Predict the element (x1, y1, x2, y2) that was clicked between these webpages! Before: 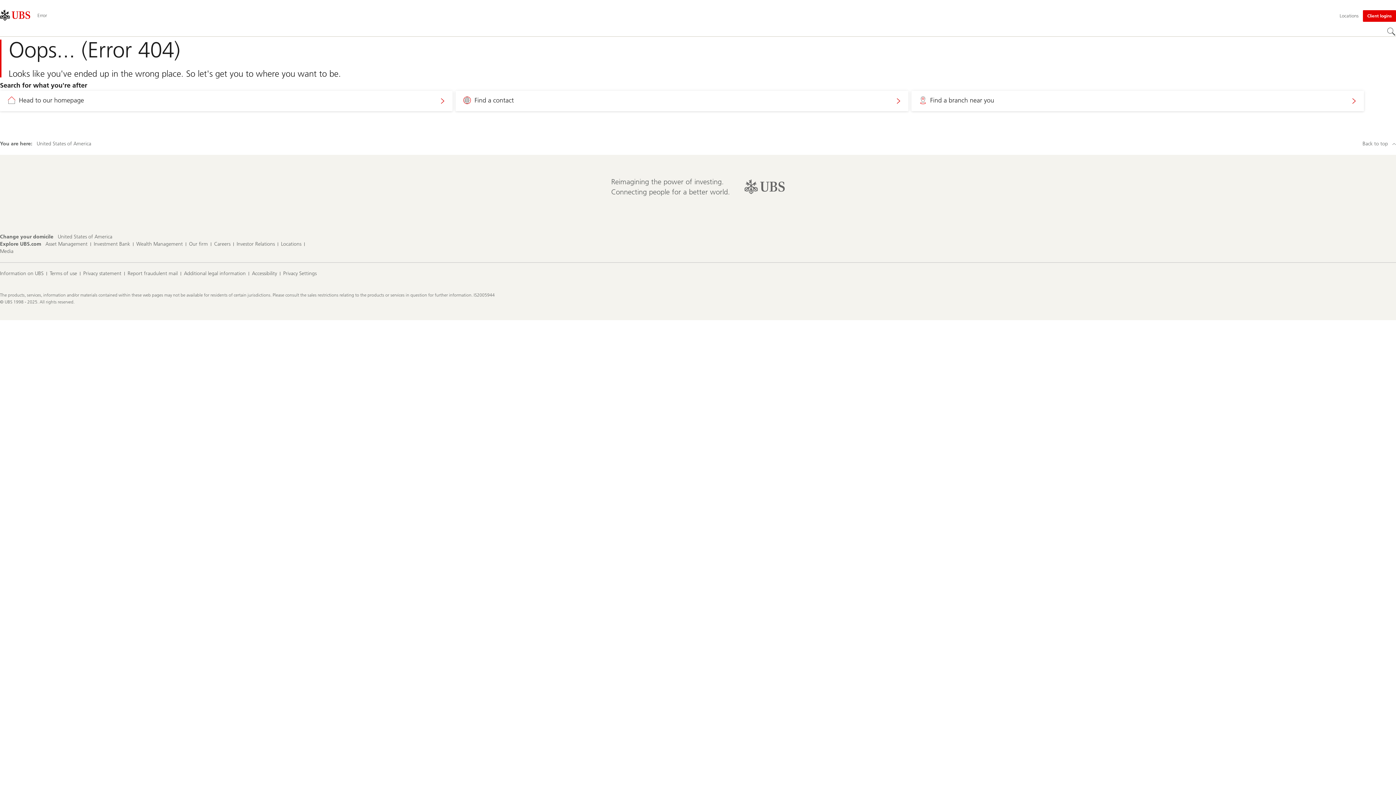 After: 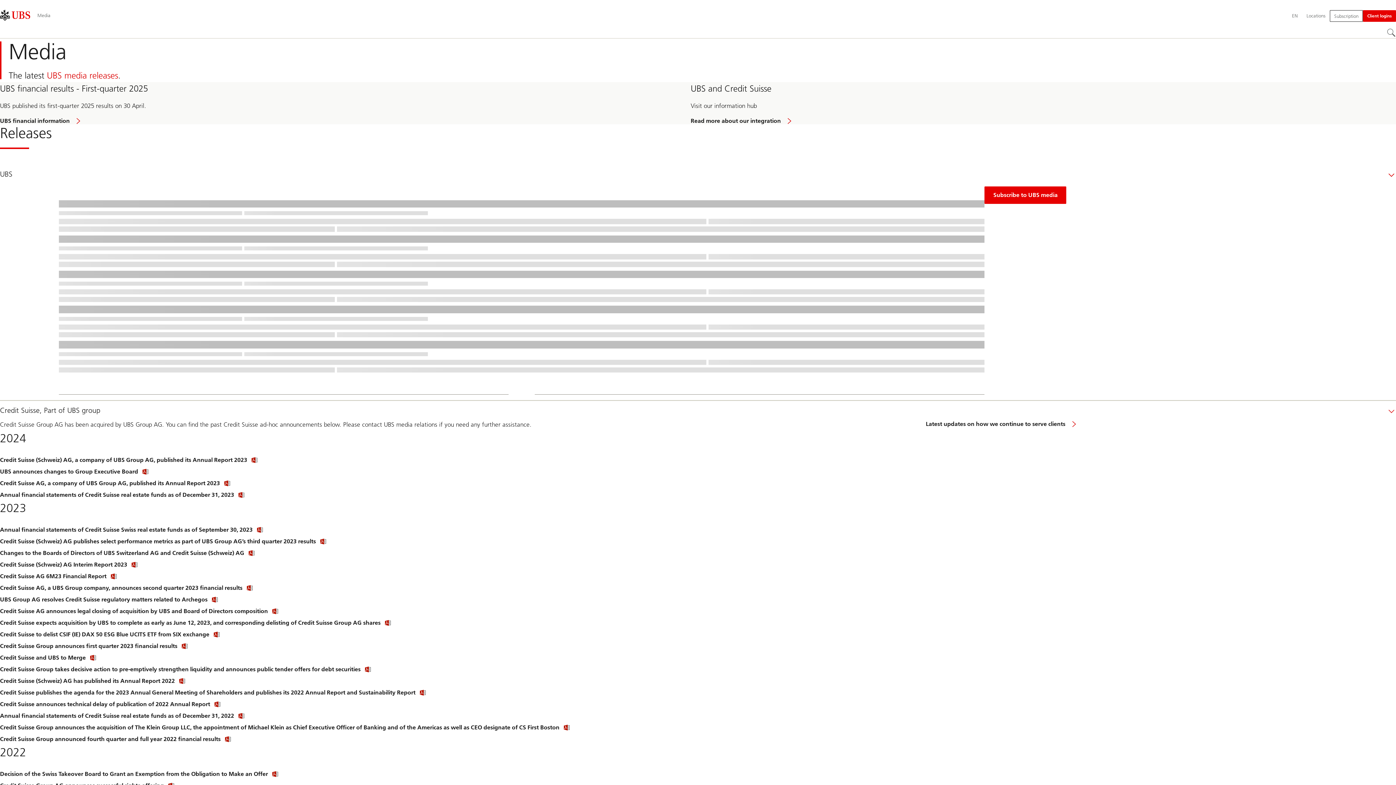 Action: bbox: (0, 248, 13, 255) label: Media